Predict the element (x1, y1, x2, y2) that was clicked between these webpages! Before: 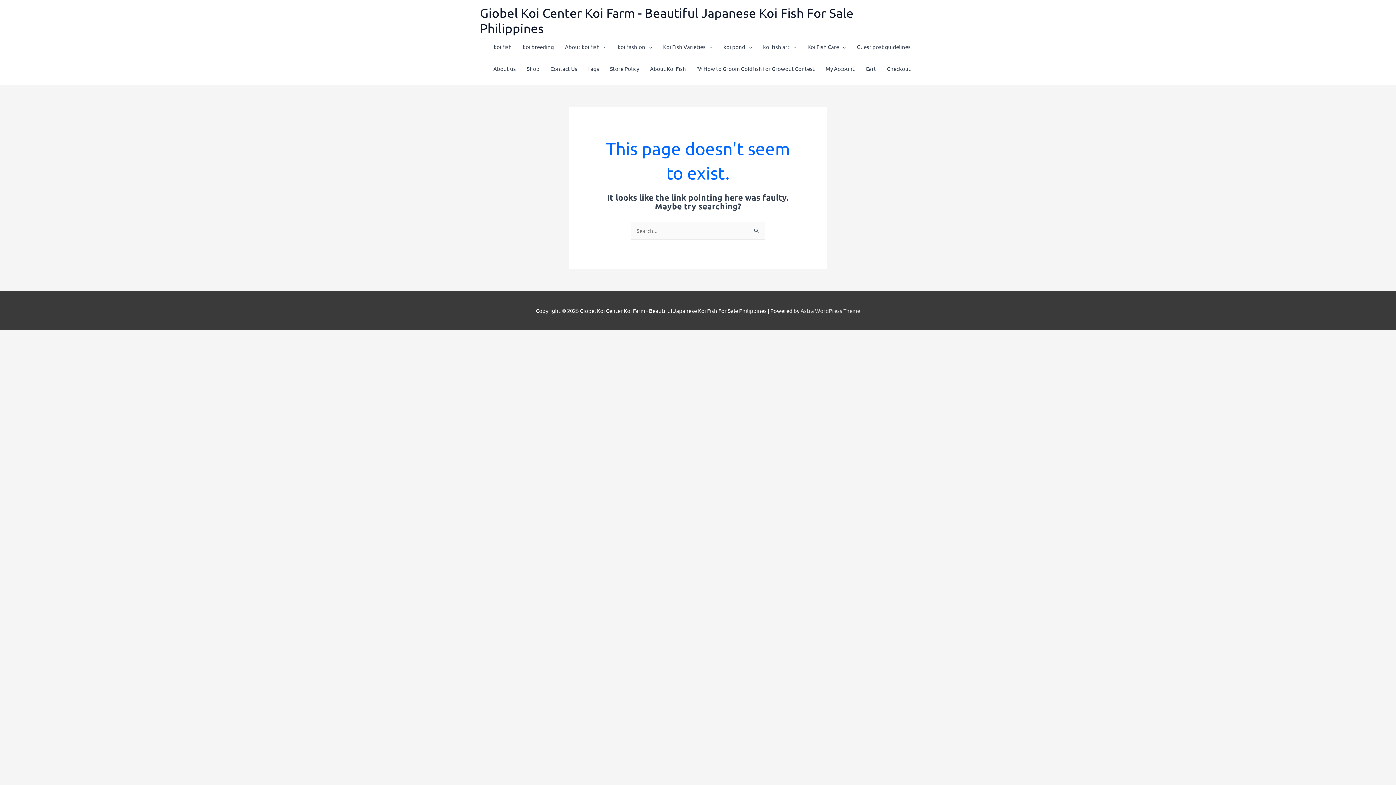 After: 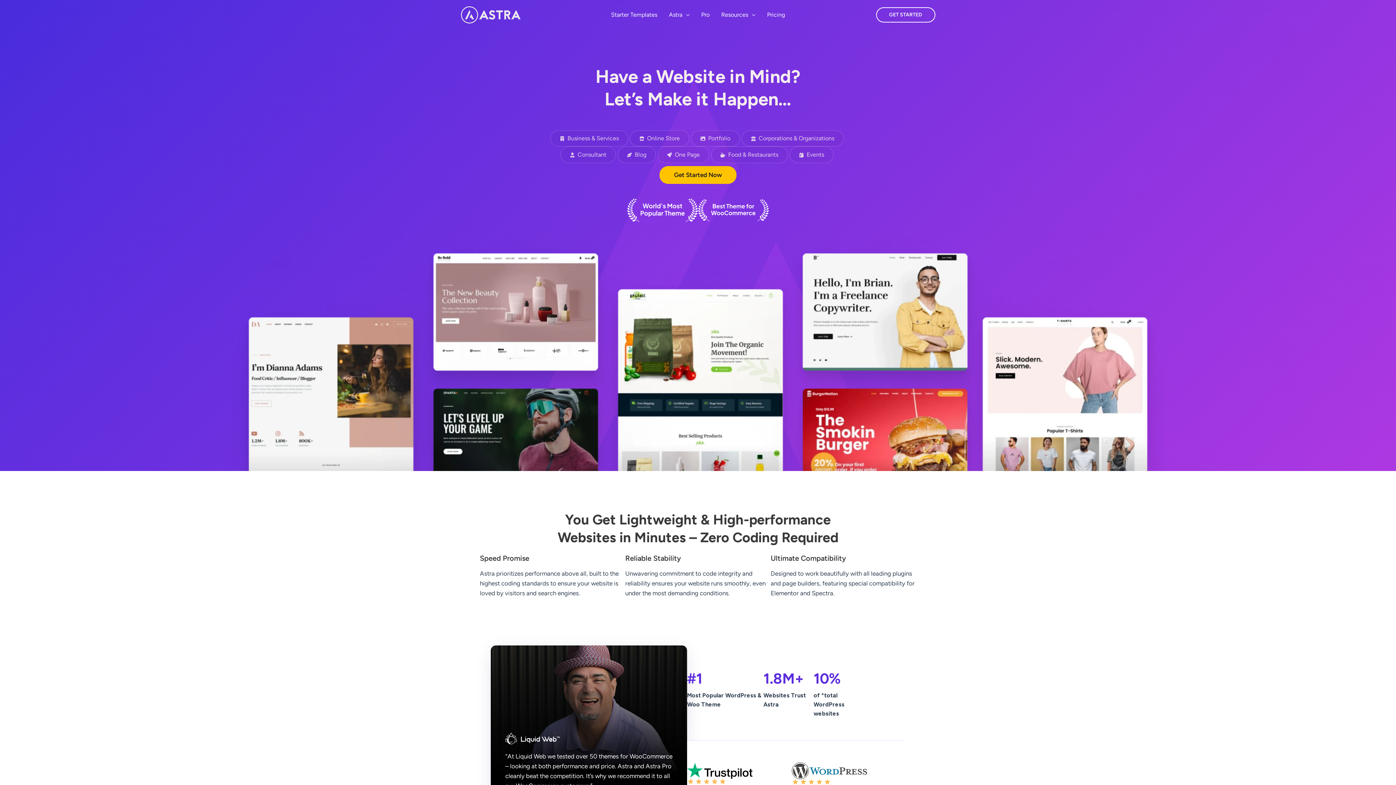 Action: label: Astra WordPress Theme bbox: (800, 307, 860, 314)